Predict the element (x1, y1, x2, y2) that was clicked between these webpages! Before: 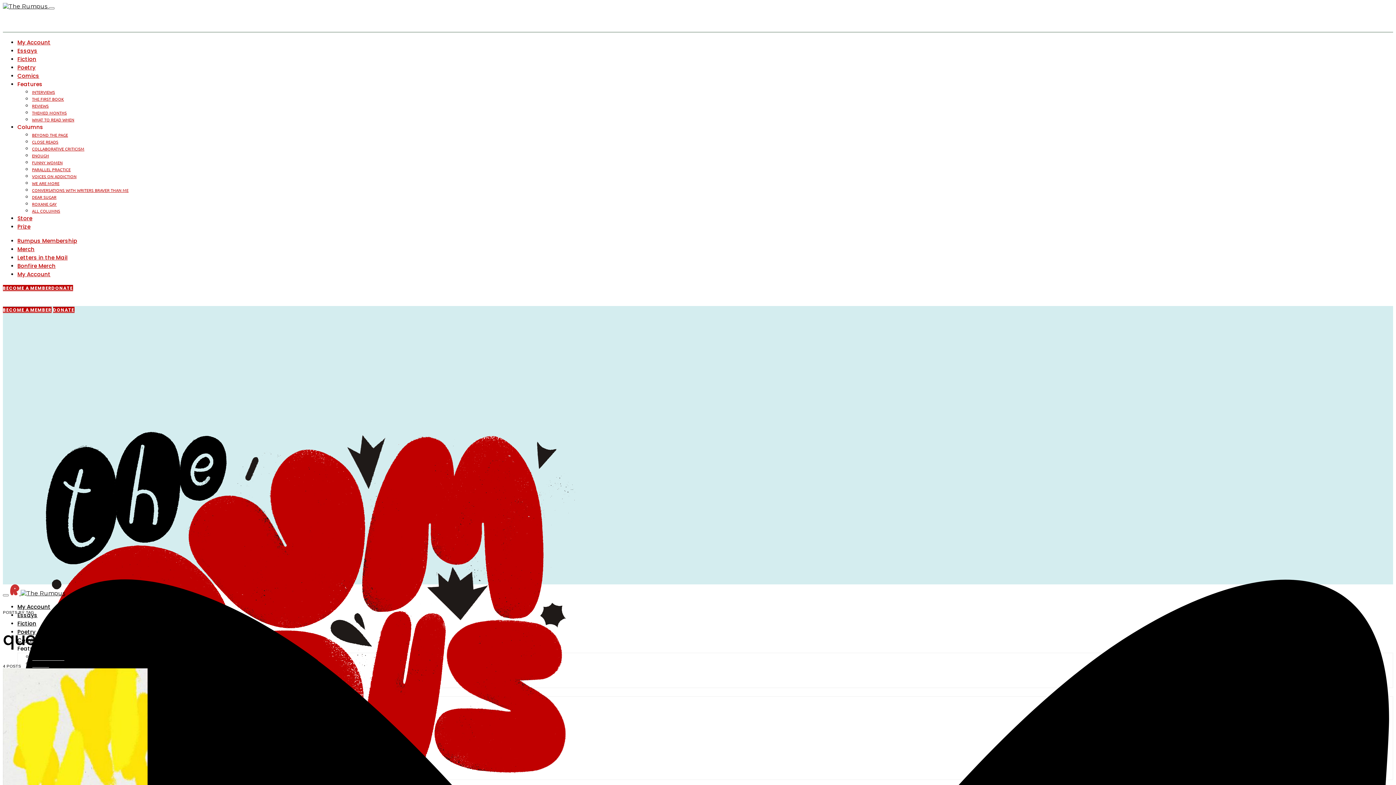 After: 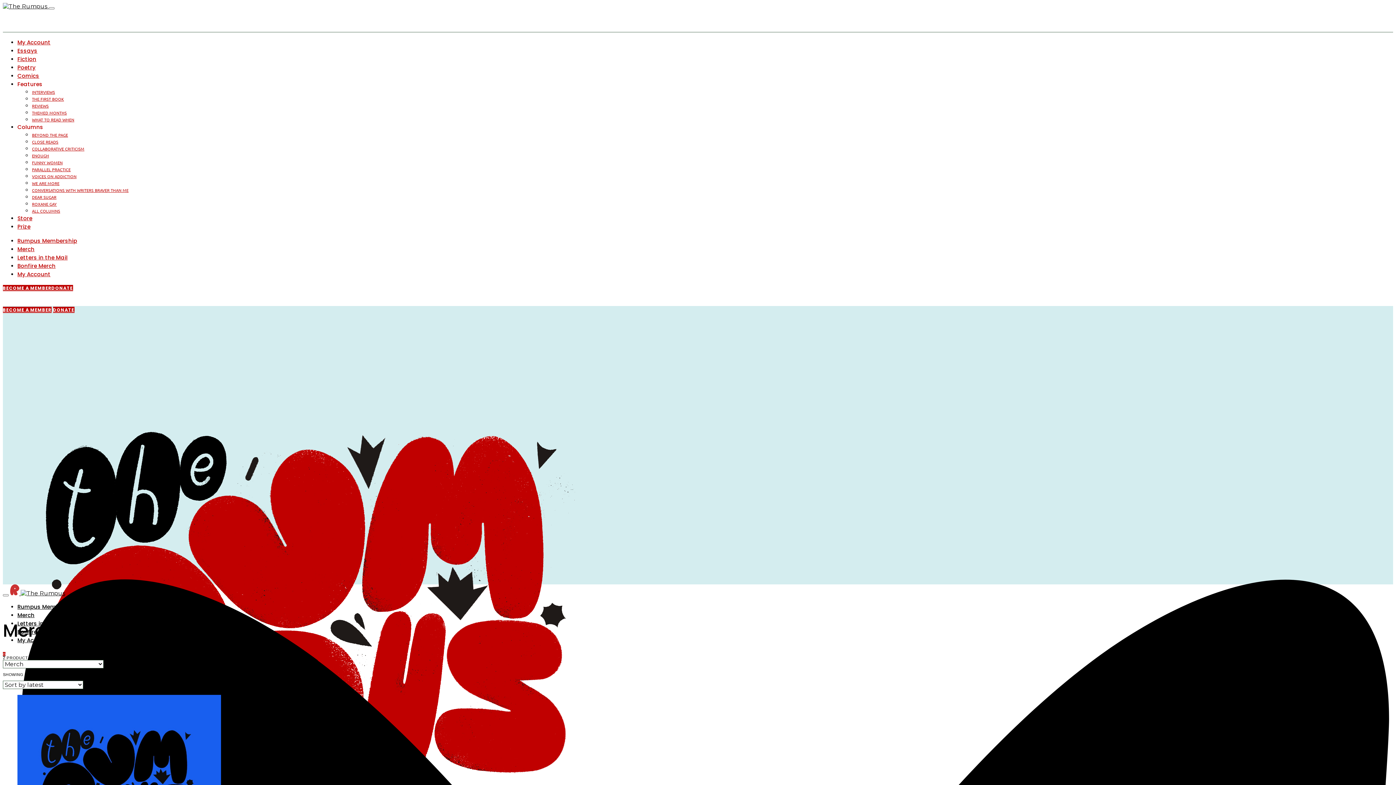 Action: bbox: (17, 245, 34, 253) label: Merch